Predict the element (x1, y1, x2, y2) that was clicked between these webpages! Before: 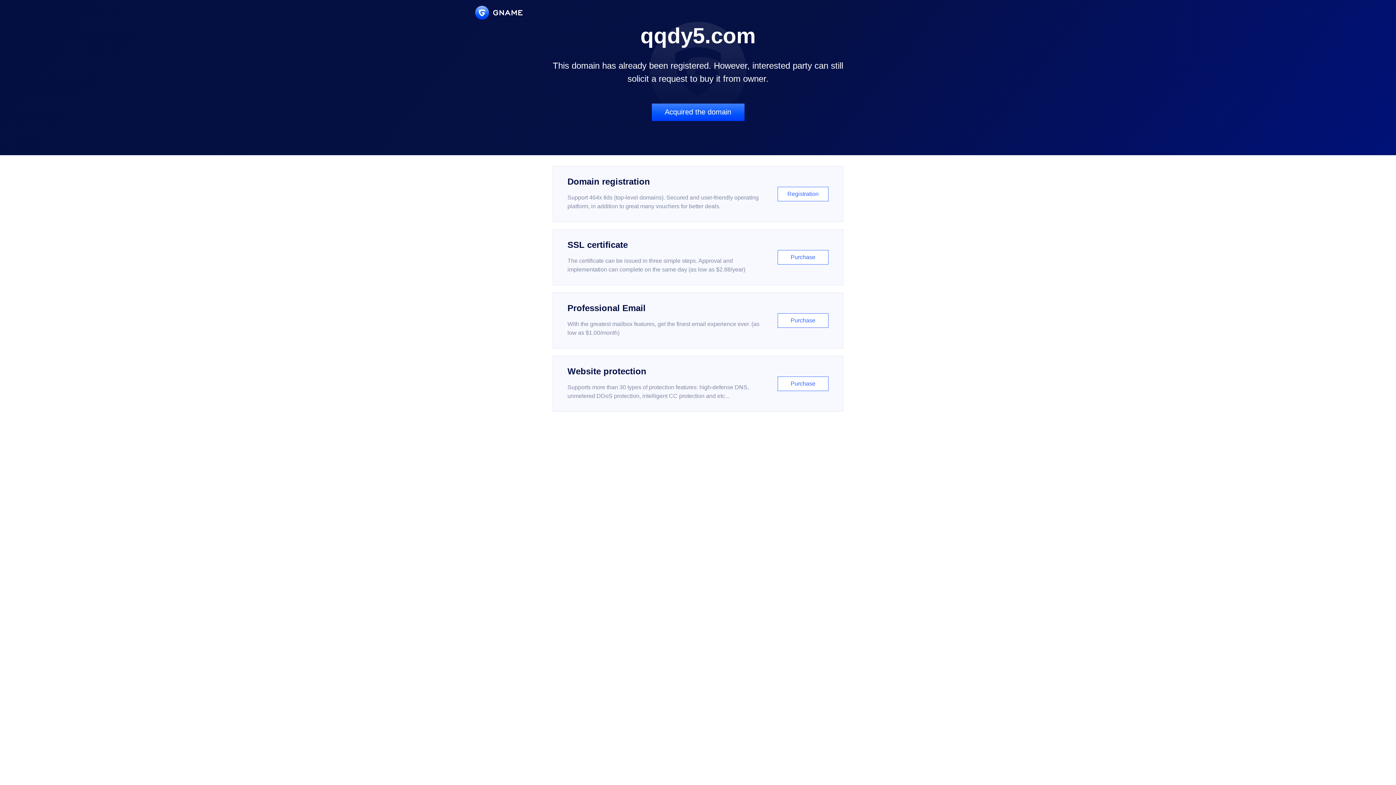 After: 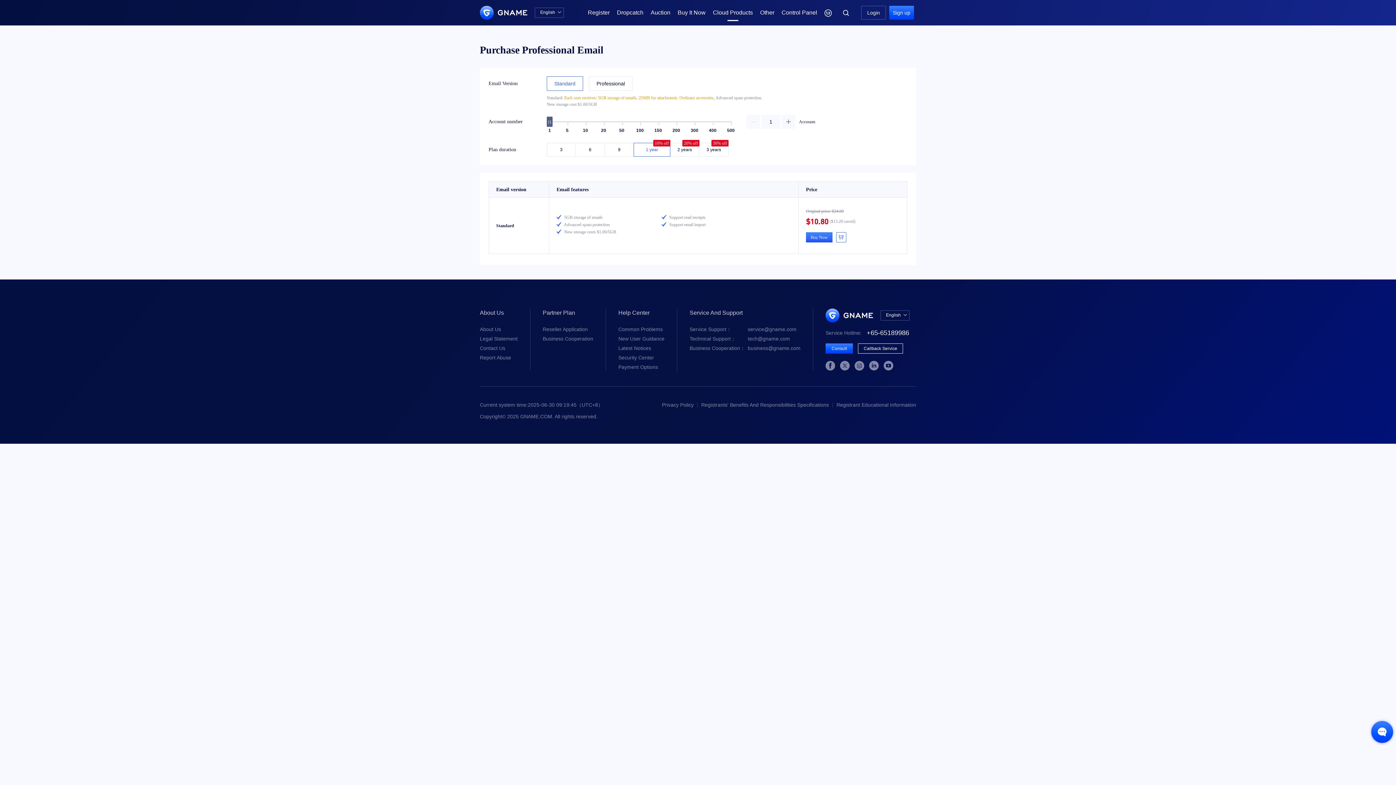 Action: label: Professional Email

With the greatest mailbox features, get the finest email experience ever. (as low as $1.00/month)

Purchase bbox: (552, 292, 843, 348)